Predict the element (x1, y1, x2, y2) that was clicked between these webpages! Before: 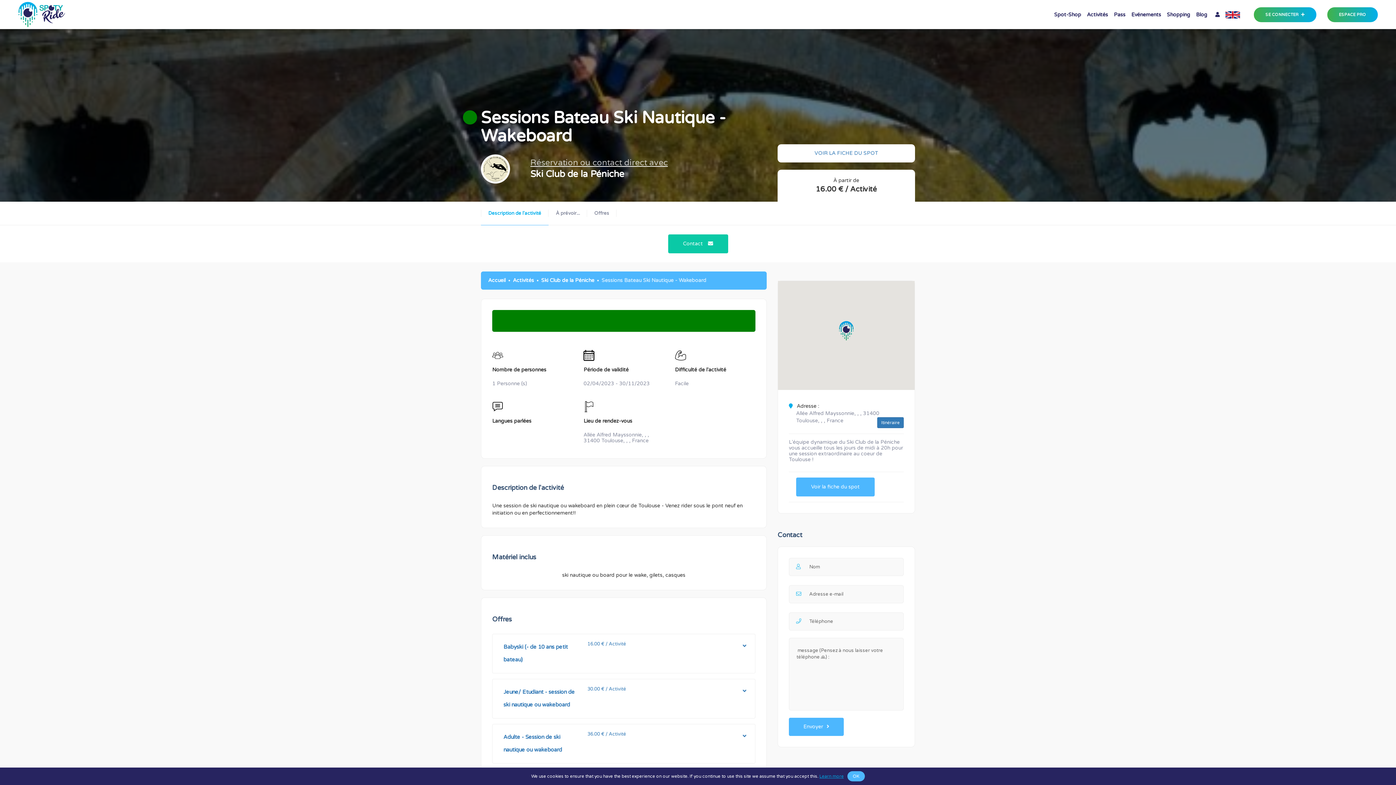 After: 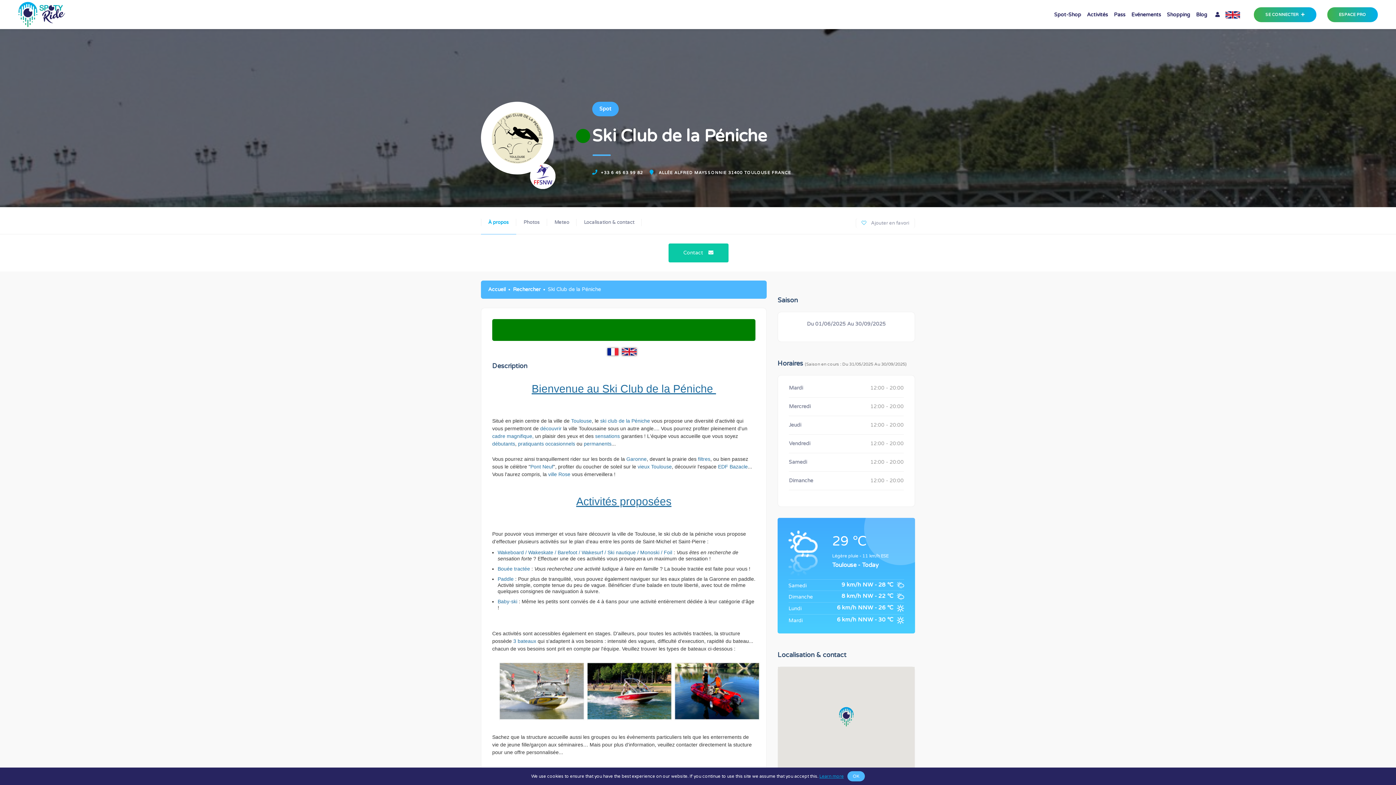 Action: label: Ski Club de la Péniche bbox: (541, 277, 601, 284)